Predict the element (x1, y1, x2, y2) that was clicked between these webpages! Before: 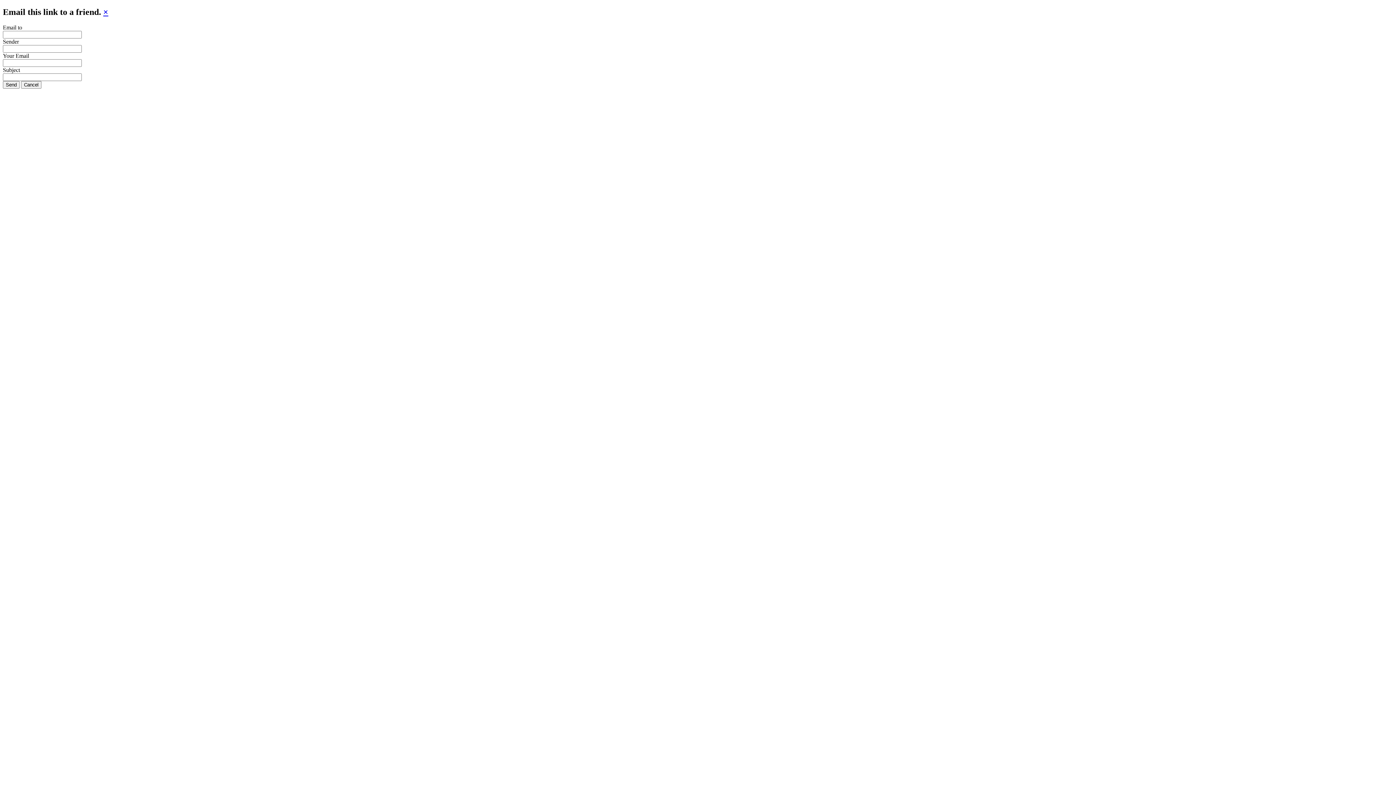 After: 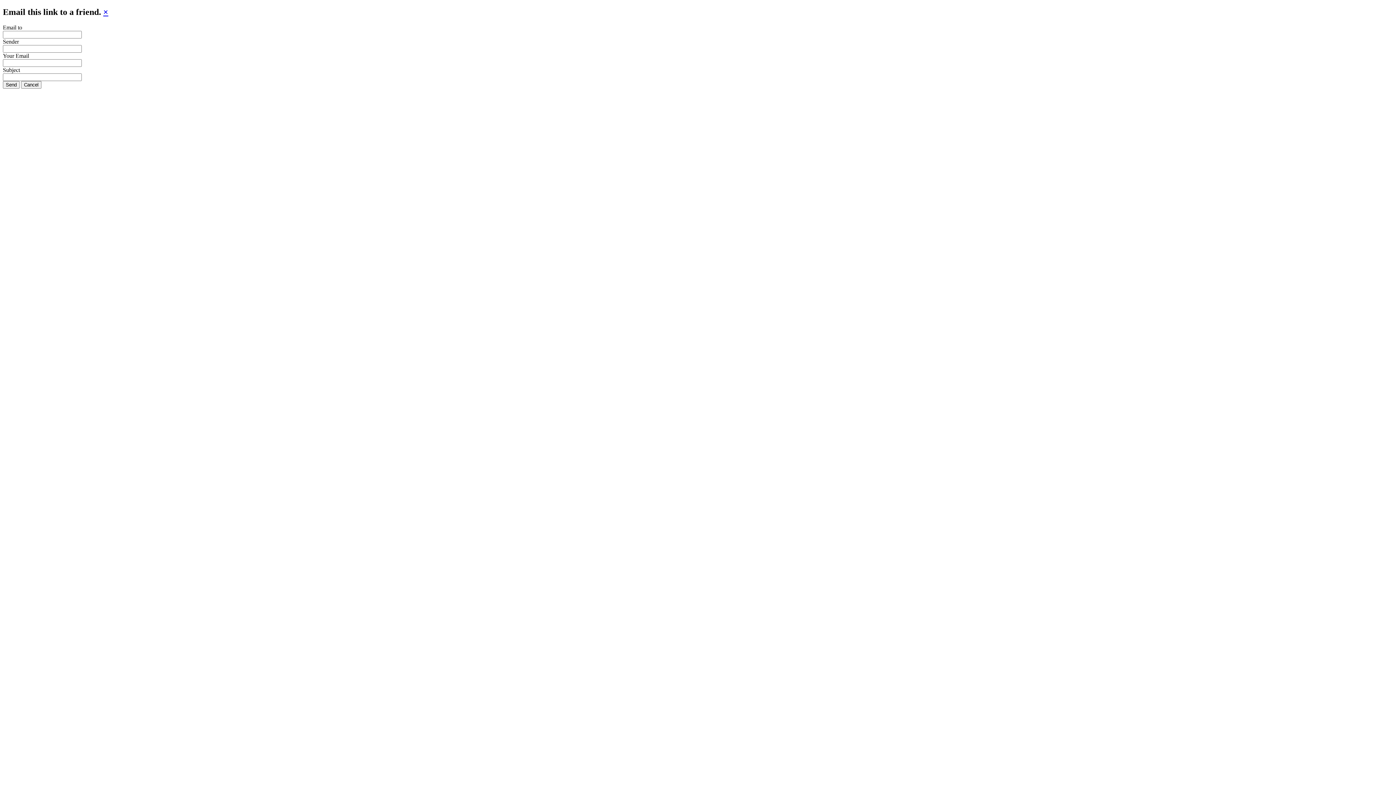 Action: bbox: (103, 7, 108, 16) label: ×